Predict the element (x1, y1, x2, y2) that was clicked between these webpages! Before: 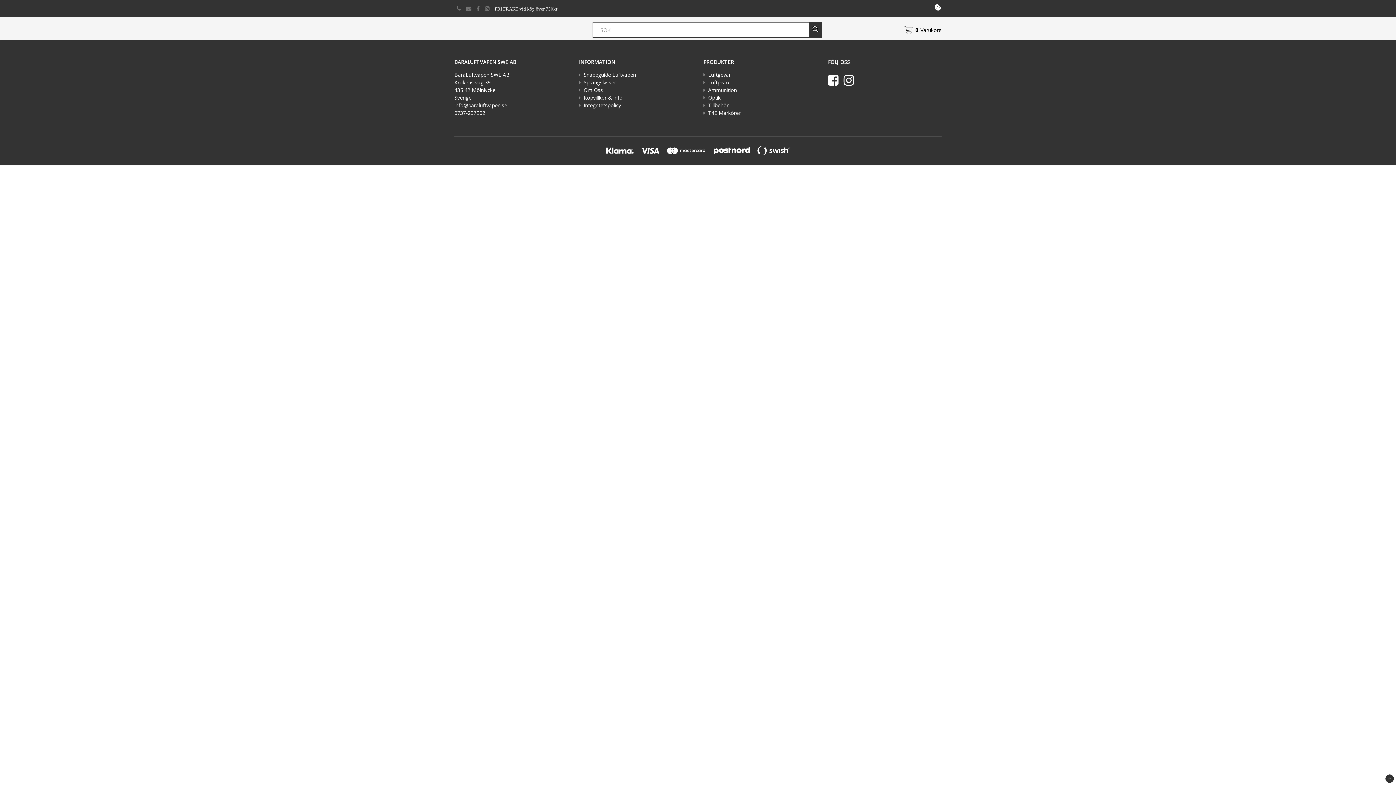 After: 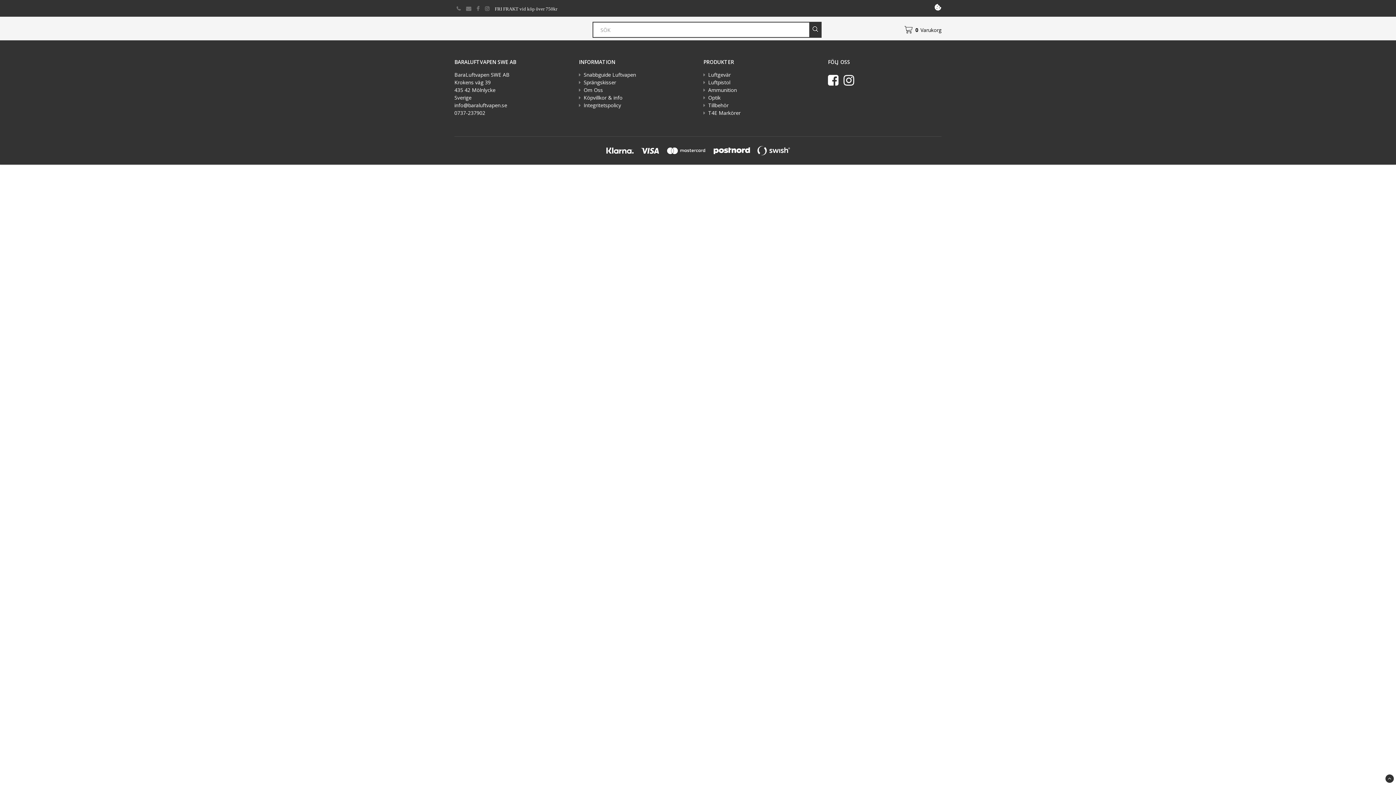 Action: label: Om Oss
 bbox: (583, 86, 603, 93)